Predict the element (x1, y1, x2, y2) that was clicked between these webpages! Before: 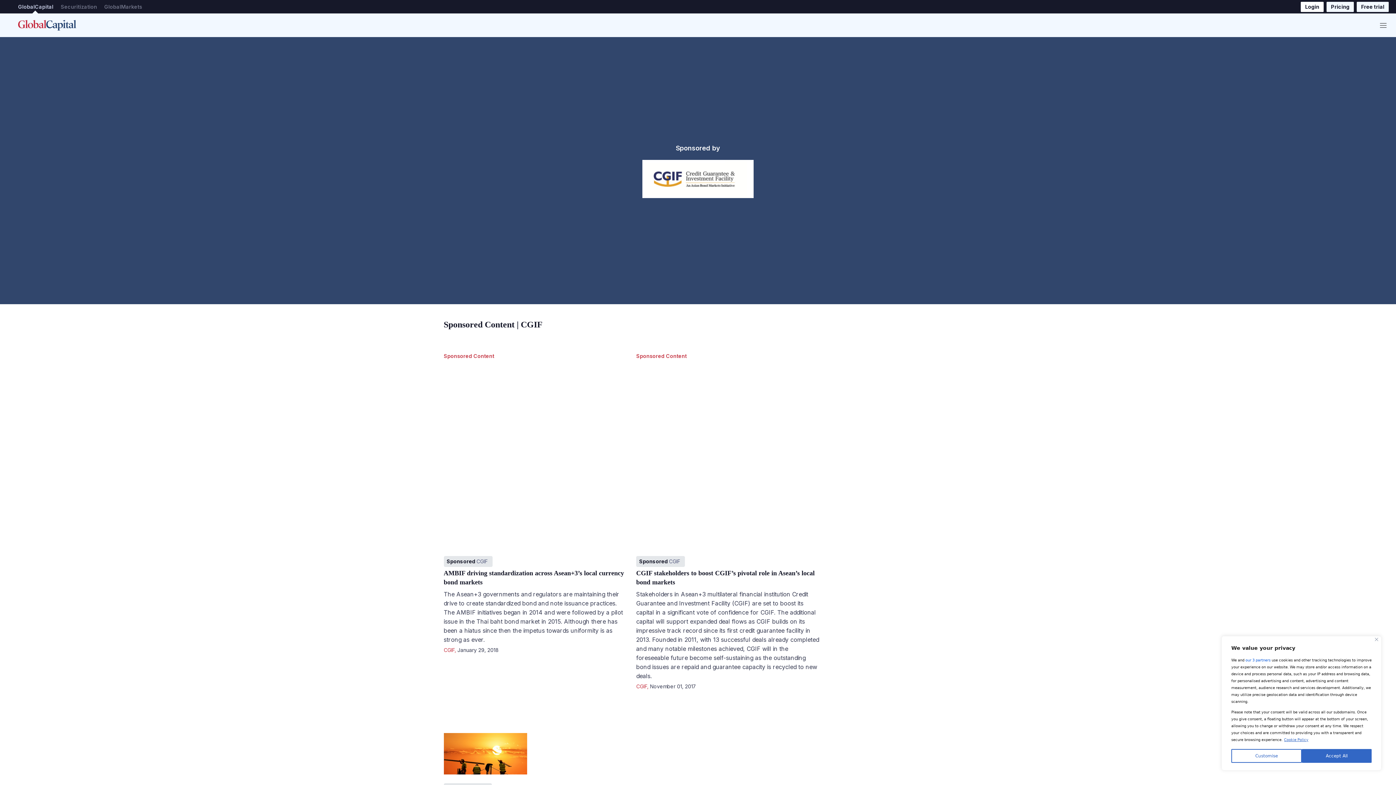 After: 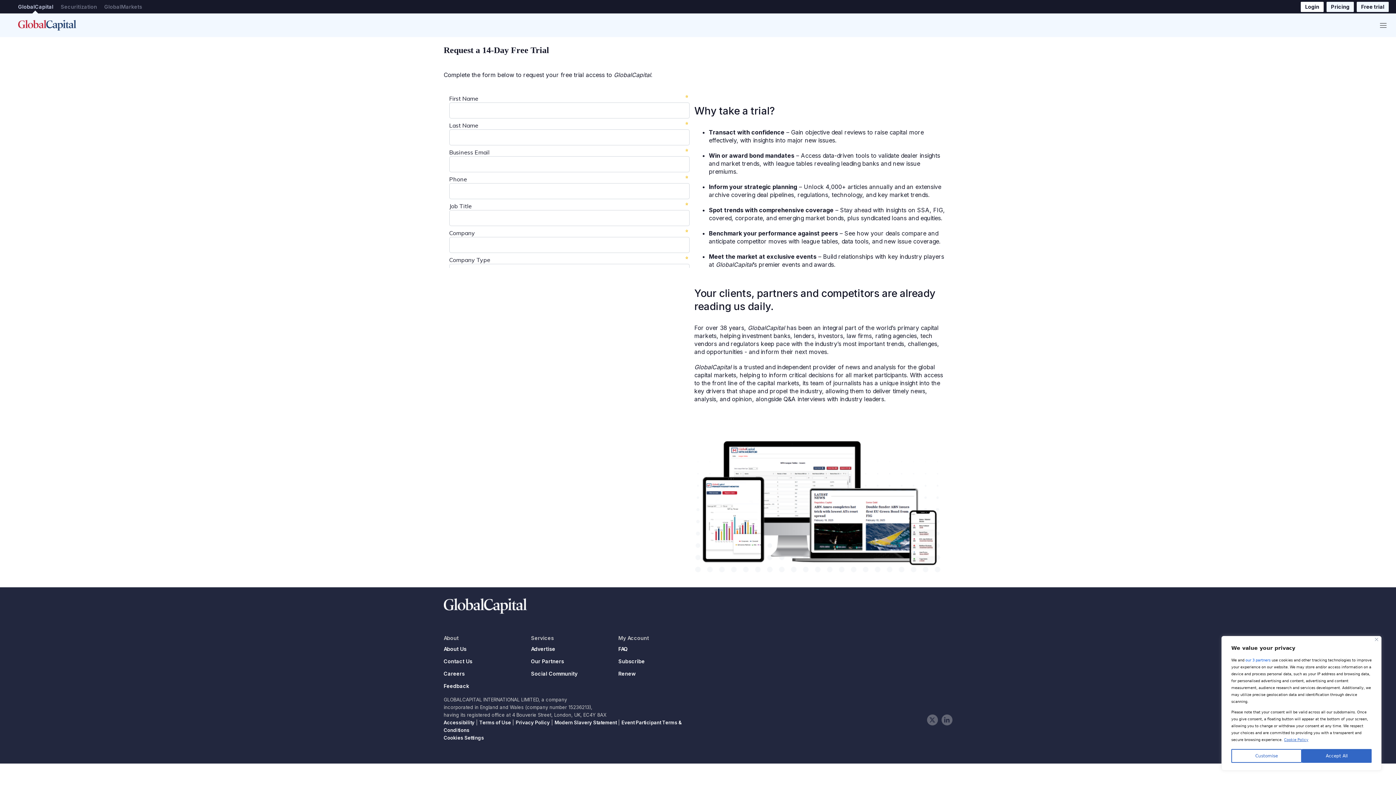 Action: label: Free trial bbox: (1357, 1, 1389, 11)